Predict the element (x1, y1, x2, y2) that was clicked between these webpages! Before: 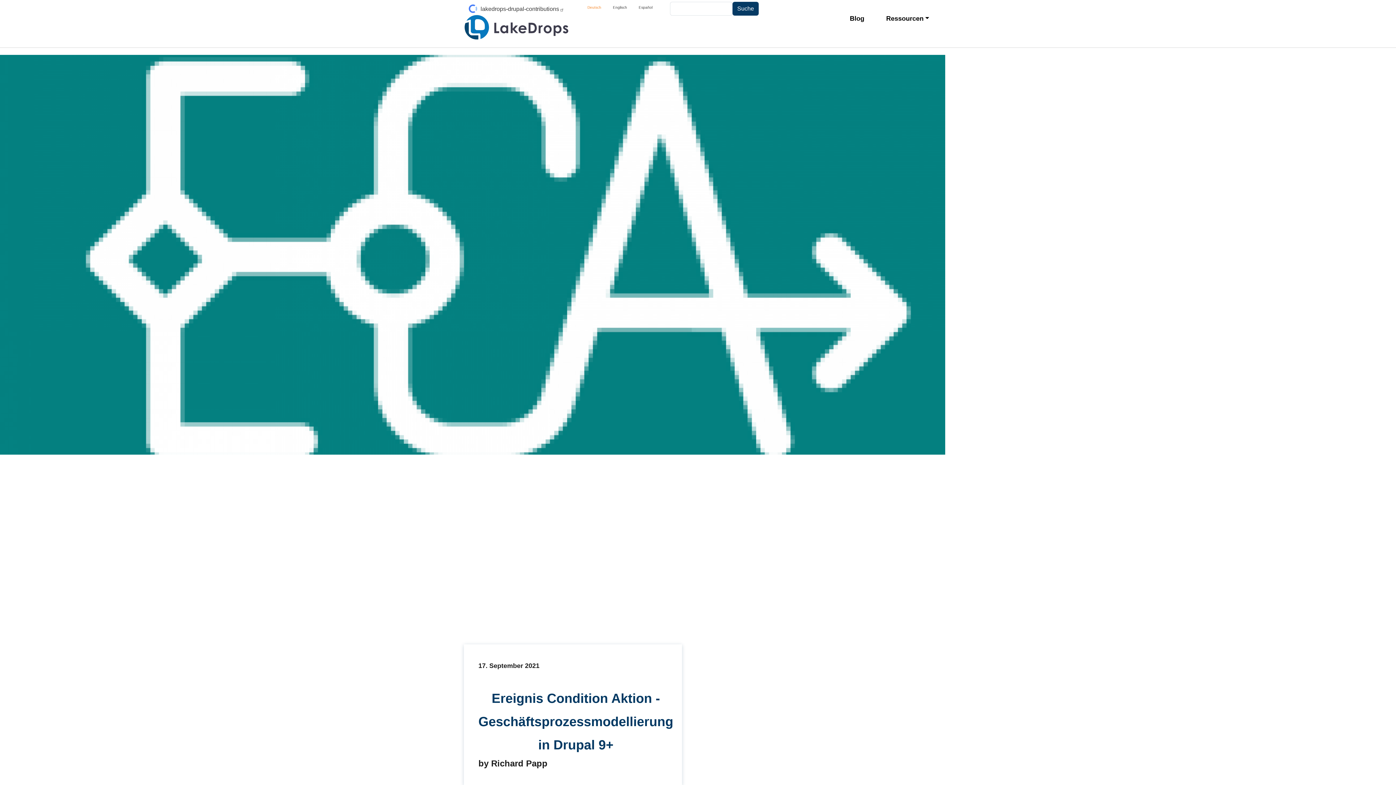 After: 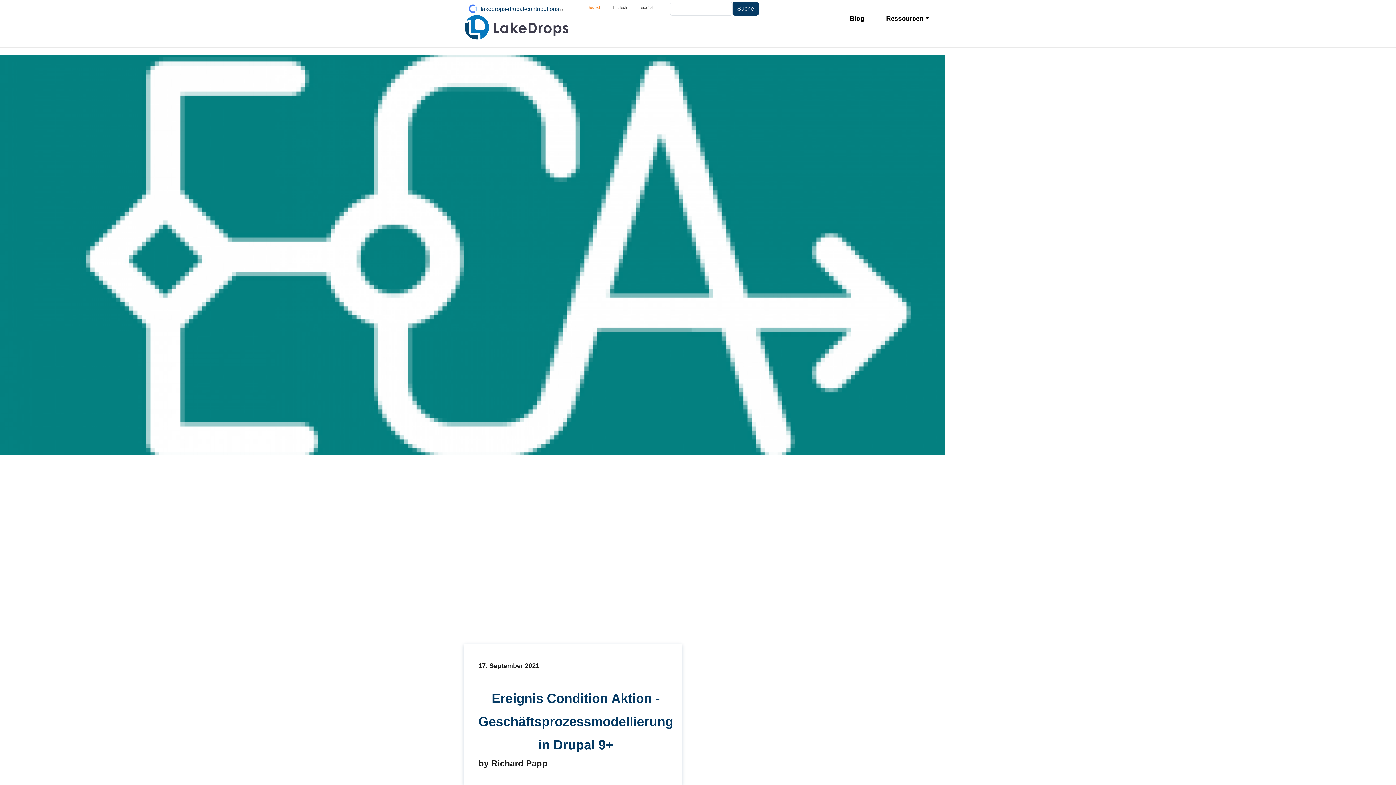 Action: label: lakedrops-drupal-contributions bbox: (464, 1, 570, 13)